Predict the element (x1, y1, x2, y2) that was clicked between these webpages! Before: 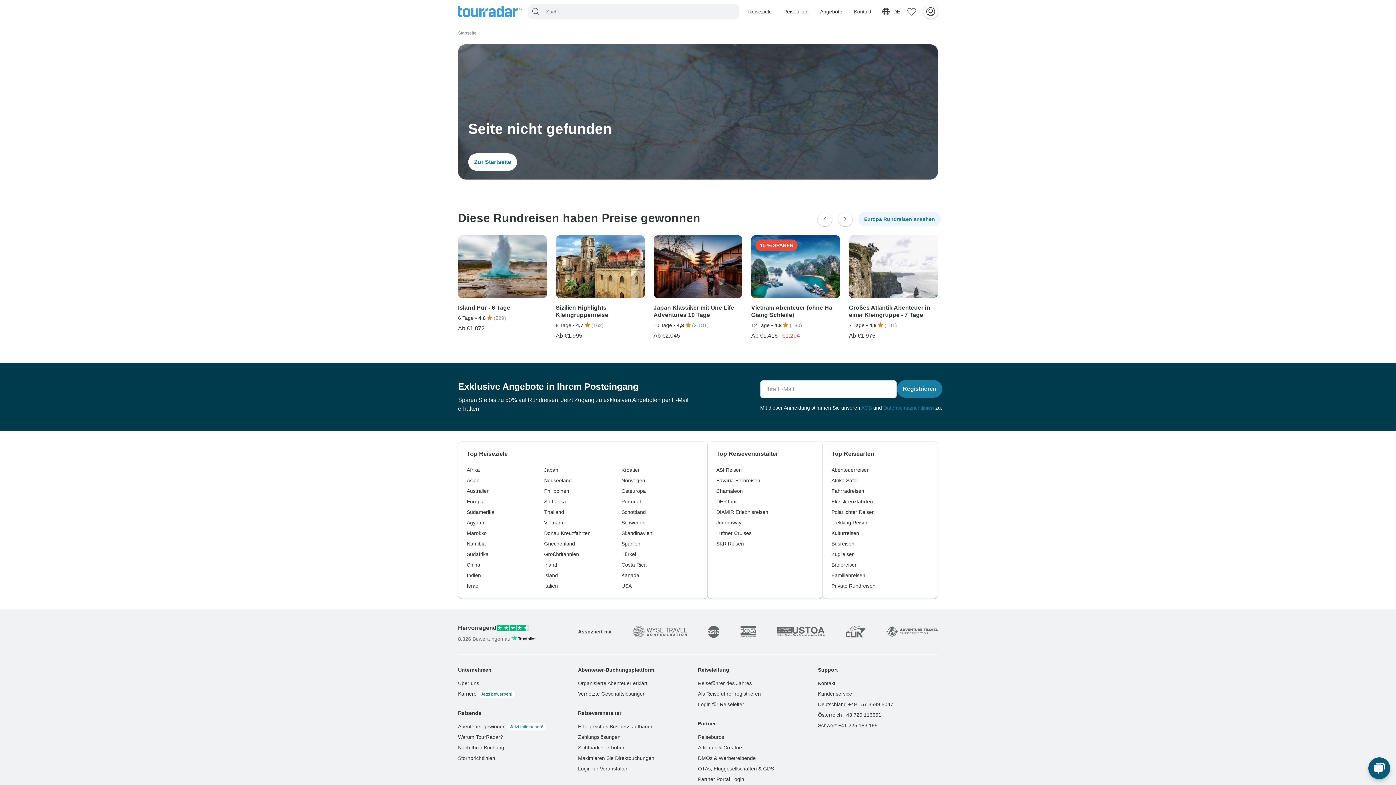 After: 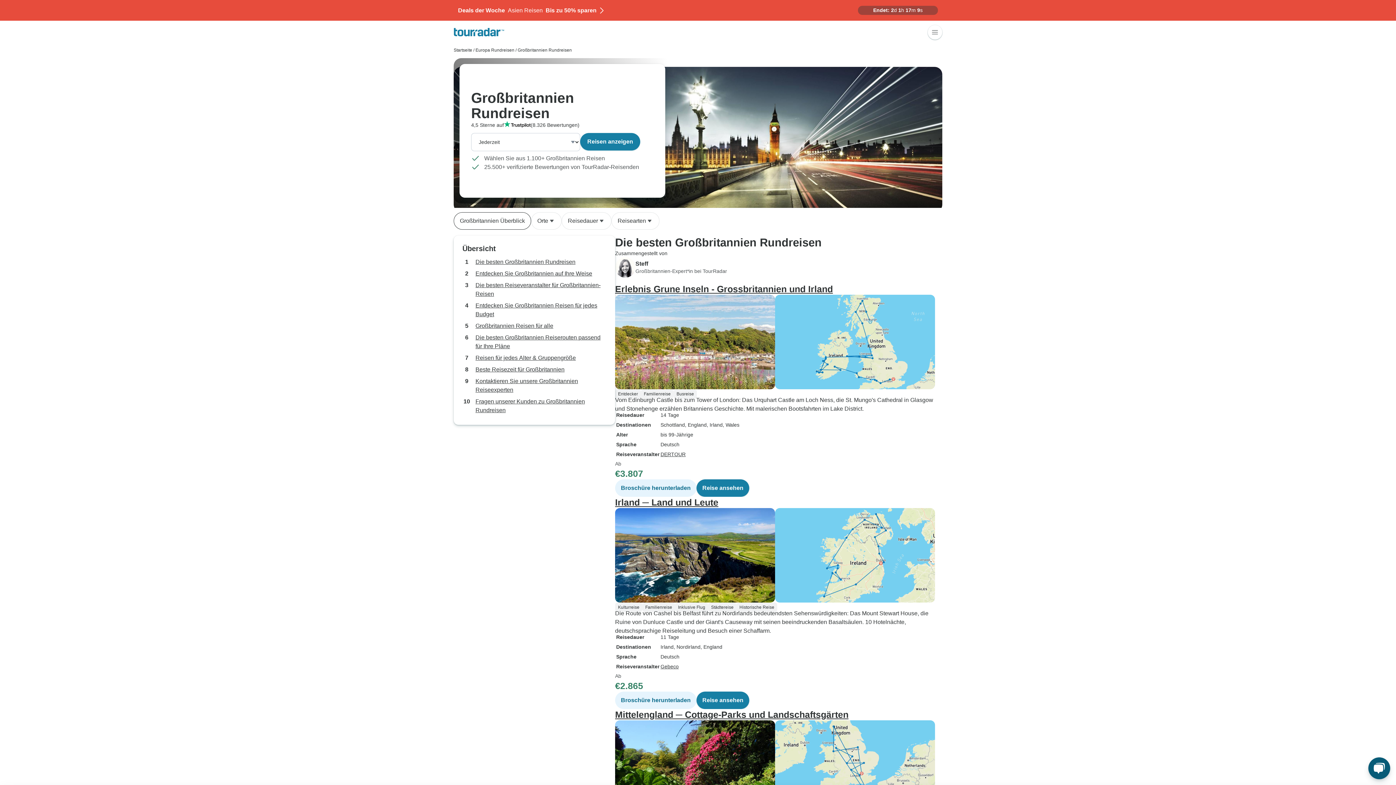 Action: label: Großbritannien bbox: (544, 571, 579, 577)